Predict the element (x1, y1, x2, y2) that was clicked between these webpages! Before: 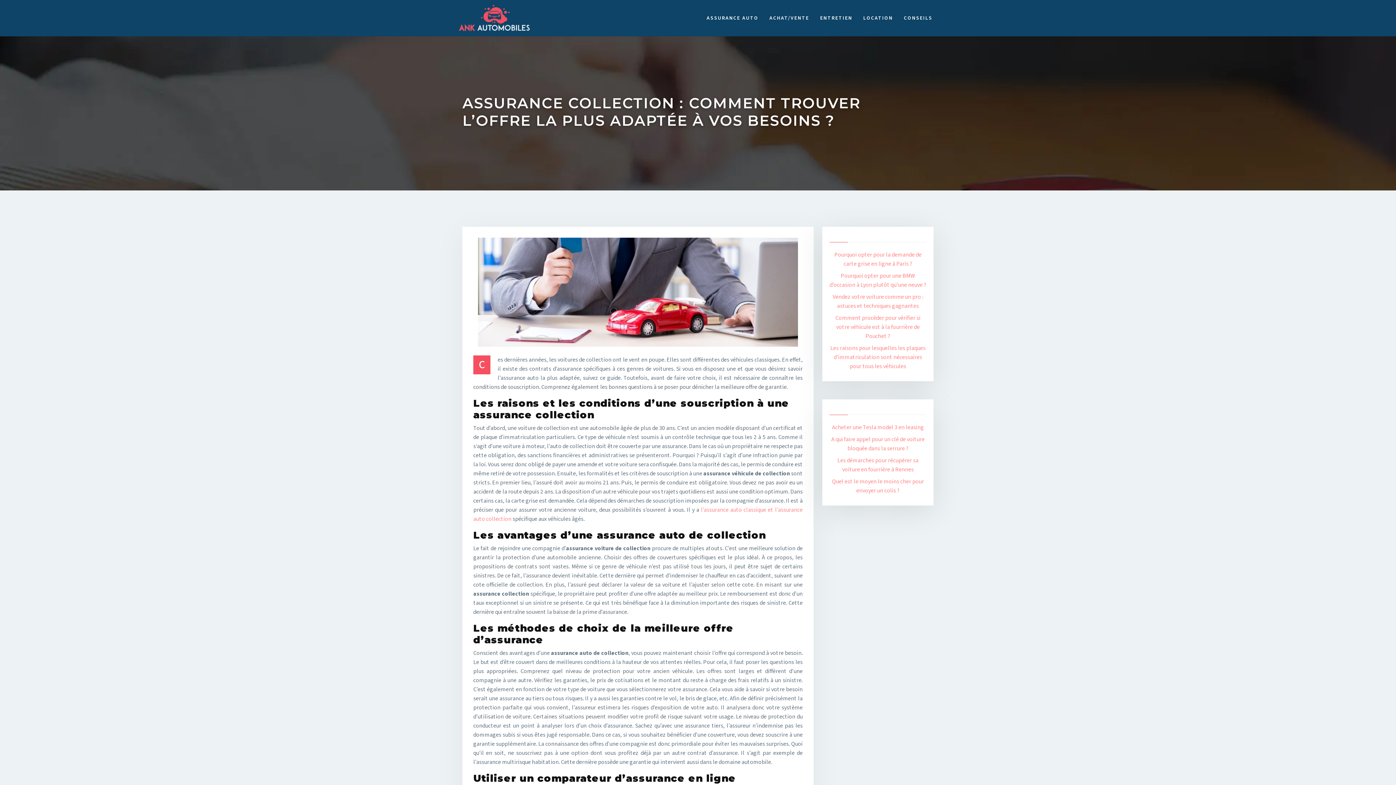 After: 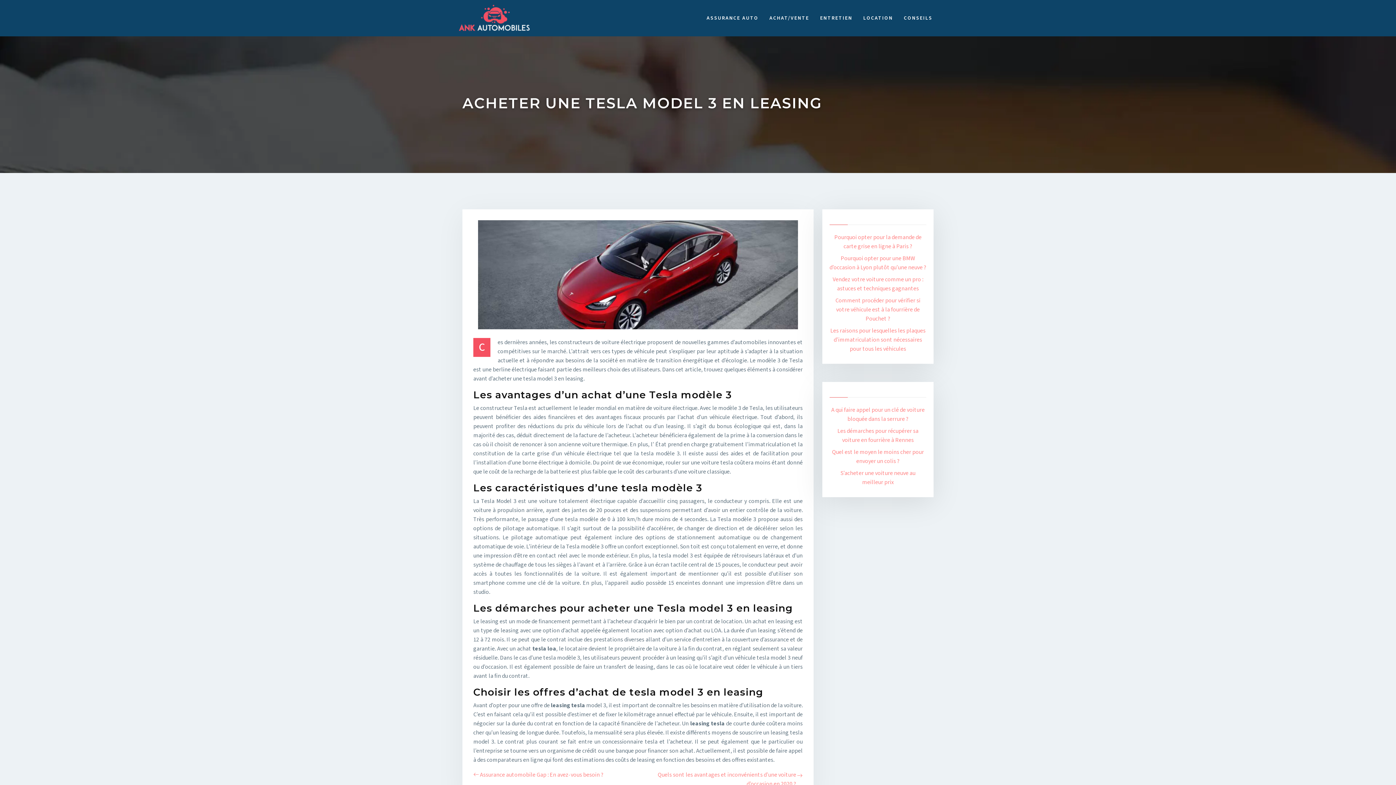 Action: label: Acheter une Tesla model 3 en leasing bbox: (832, 423, 924, 431)